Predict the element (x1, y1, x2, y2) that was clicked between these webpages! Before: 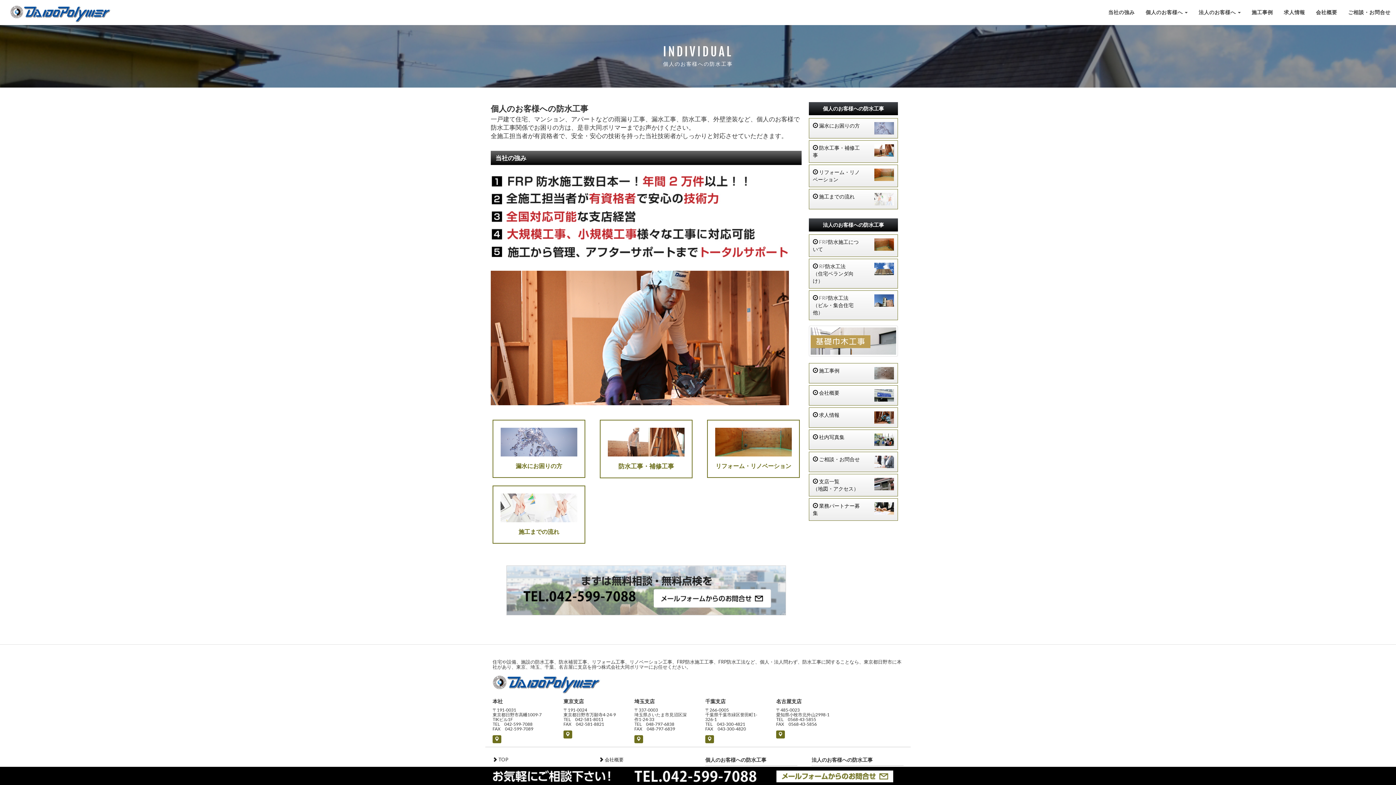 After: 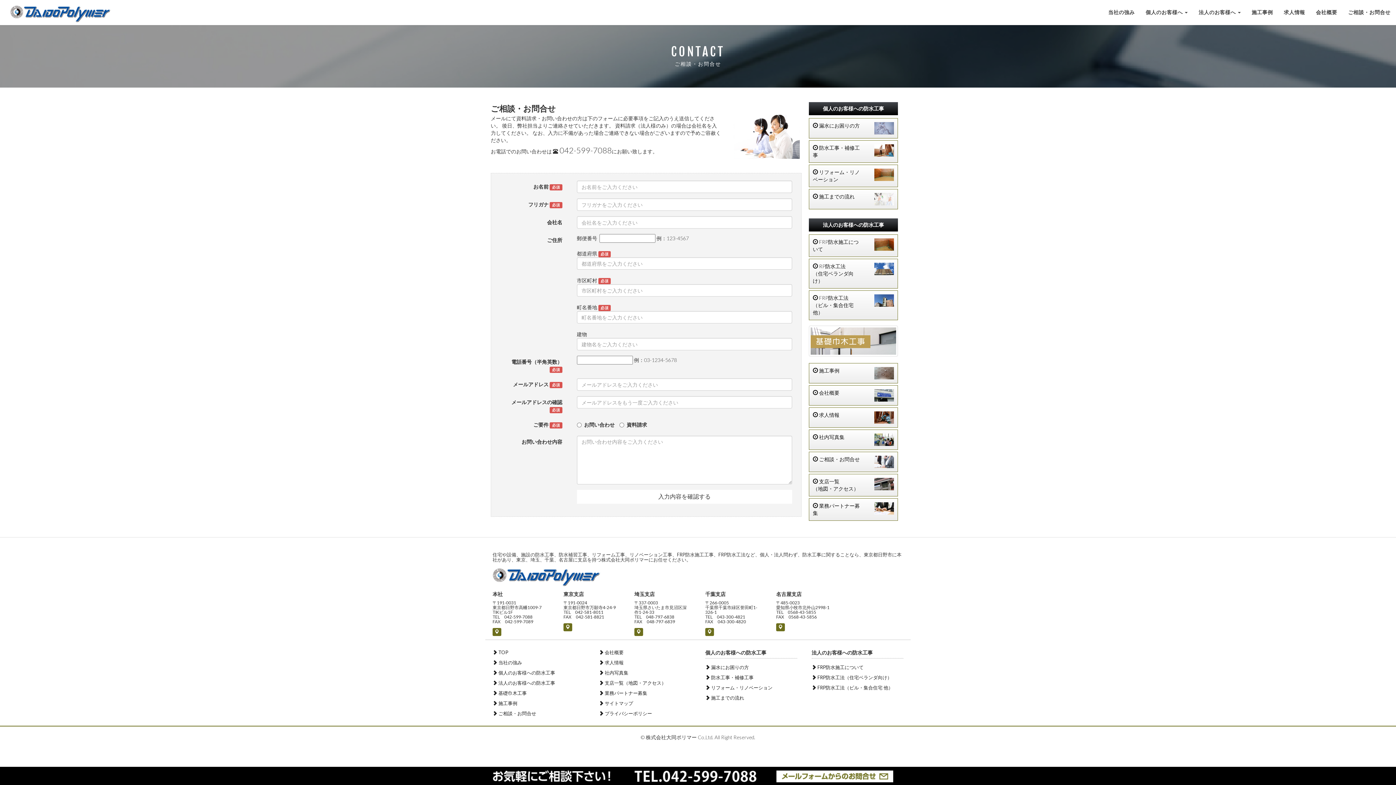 Action: label: ご相談・お問合せ bbox: (1342, 3, 1396, 21)